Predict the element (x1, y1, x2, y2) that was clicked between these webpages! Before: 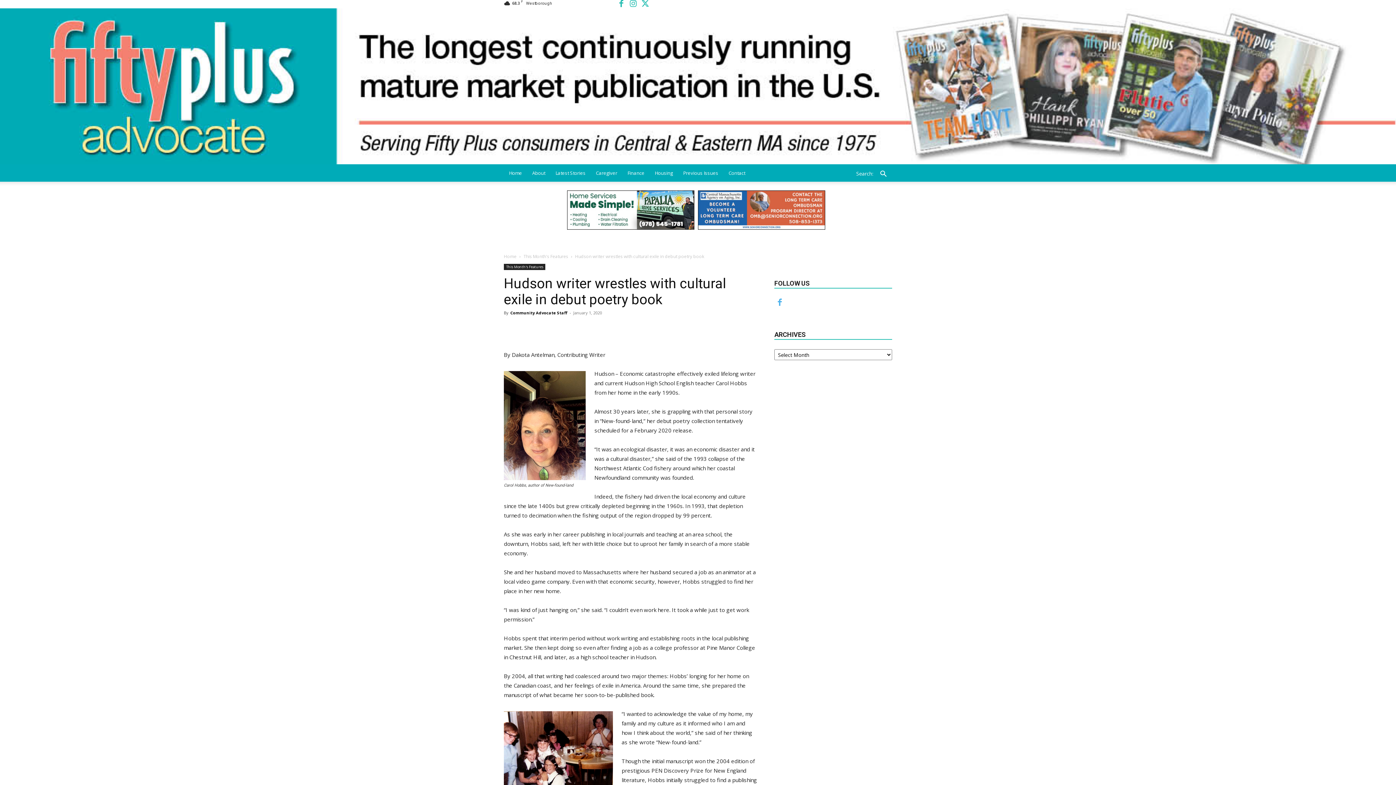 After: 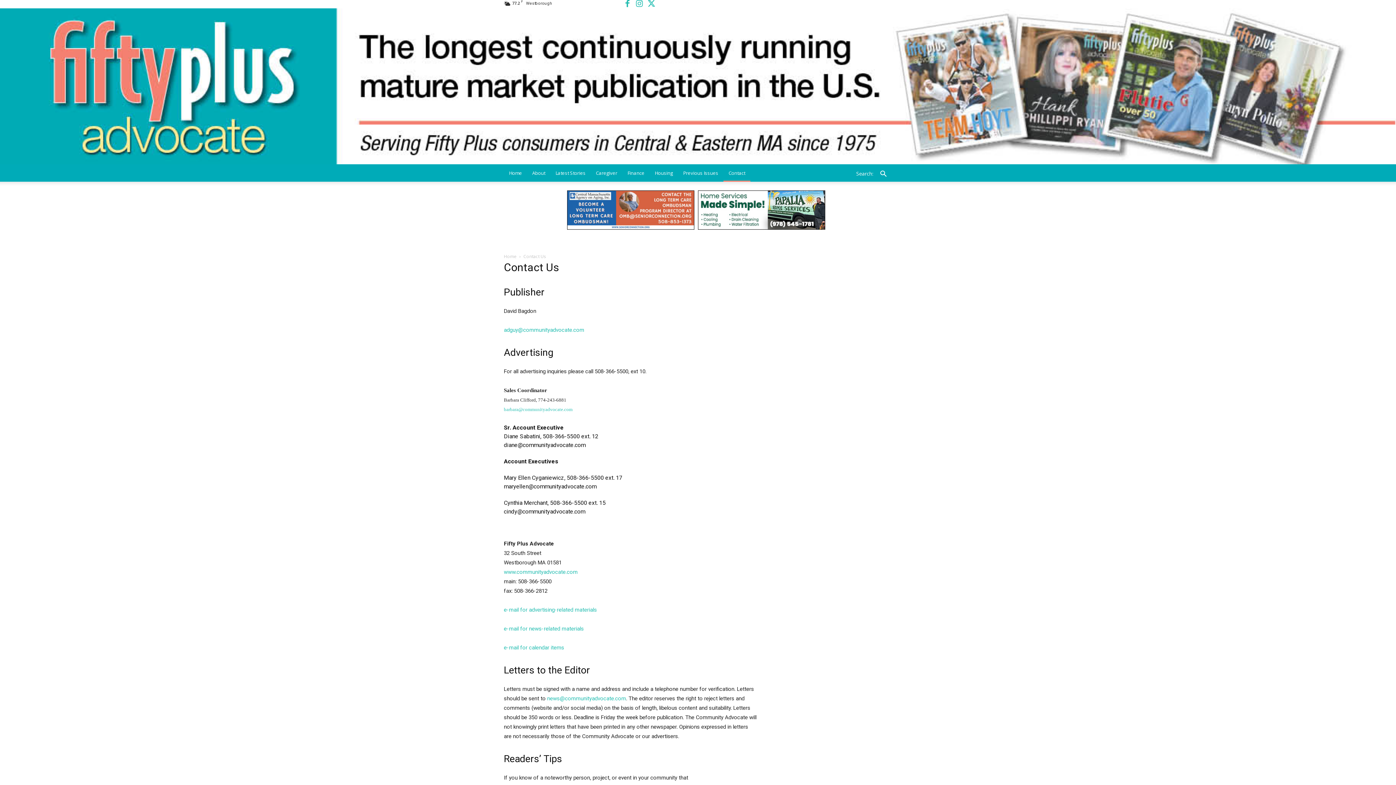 Action: bbox: (723, 164, 750, 181) label: Contact